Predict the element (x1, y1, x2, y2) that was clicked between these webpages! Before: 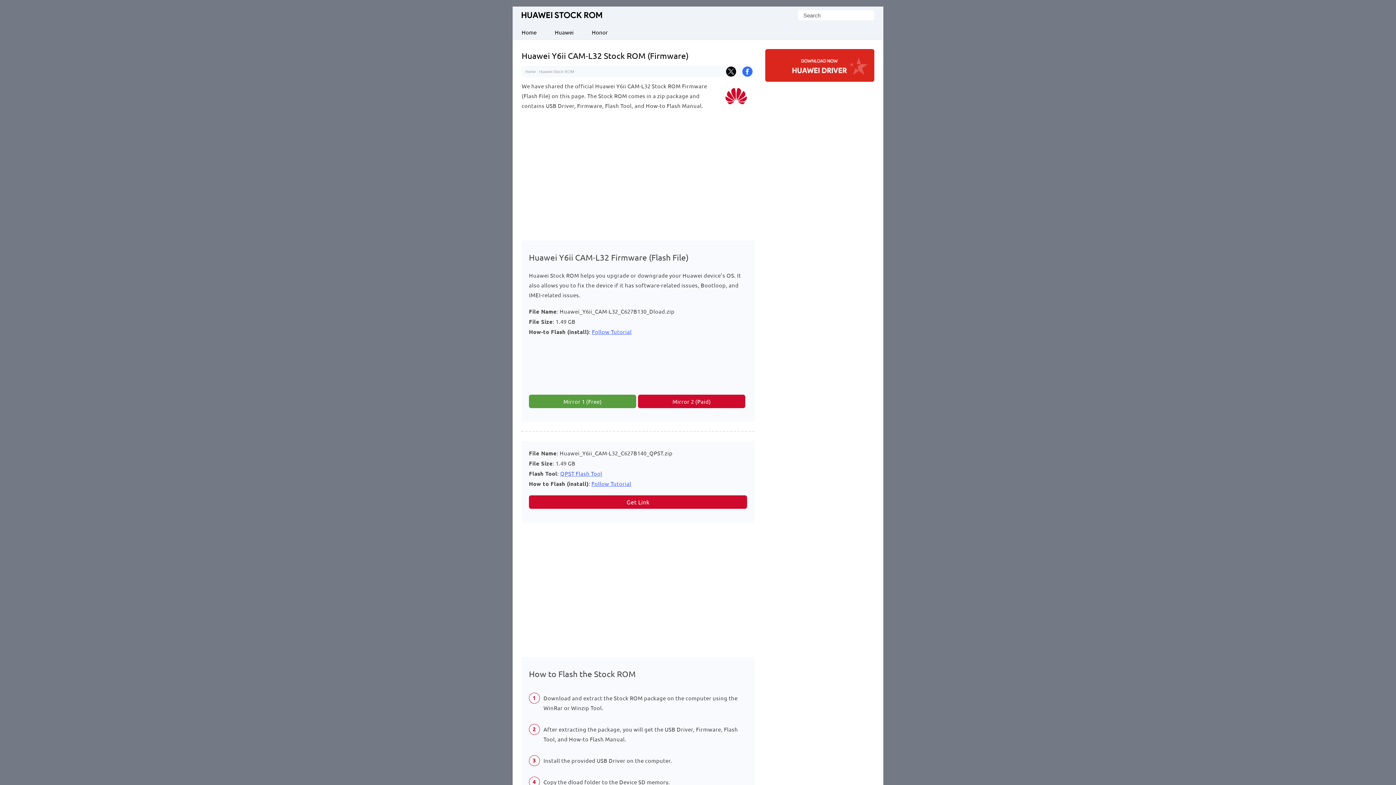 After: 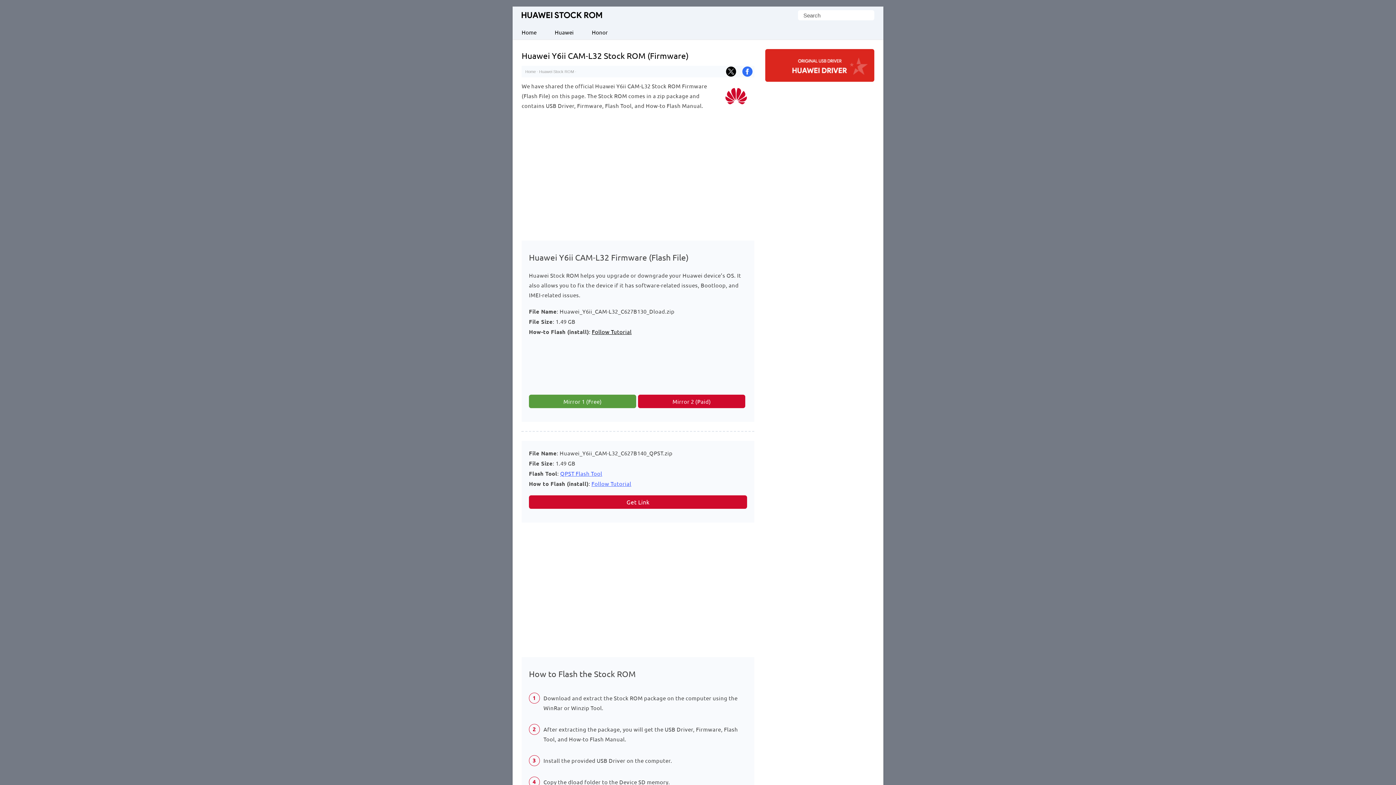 Action: bbox: (592, 328, 631, 335) label: Follow Tutorial